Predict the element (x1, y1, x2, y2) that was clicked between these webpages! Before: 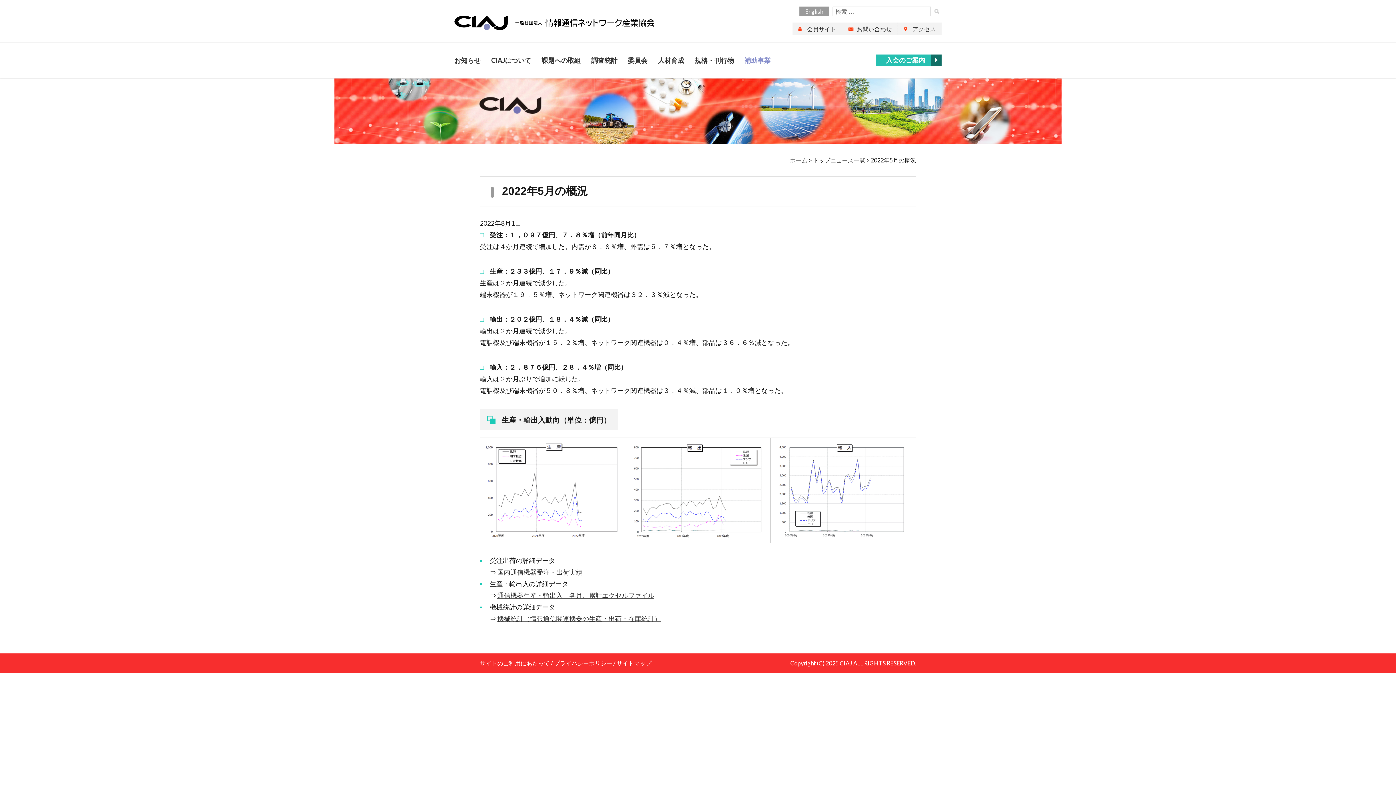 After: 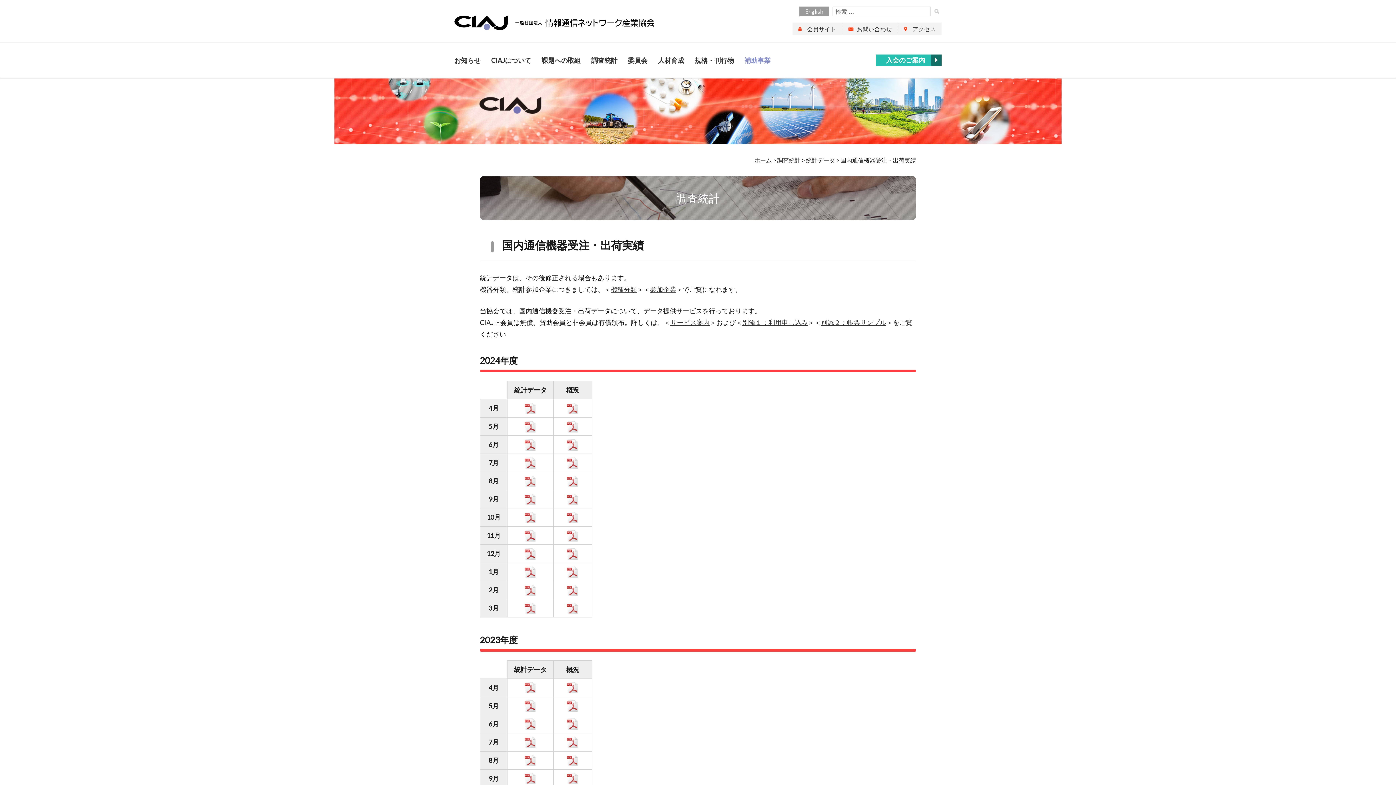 Action: label: 国内通信機器受注・出荷実績 bbox: (497, 568, 582, 576)